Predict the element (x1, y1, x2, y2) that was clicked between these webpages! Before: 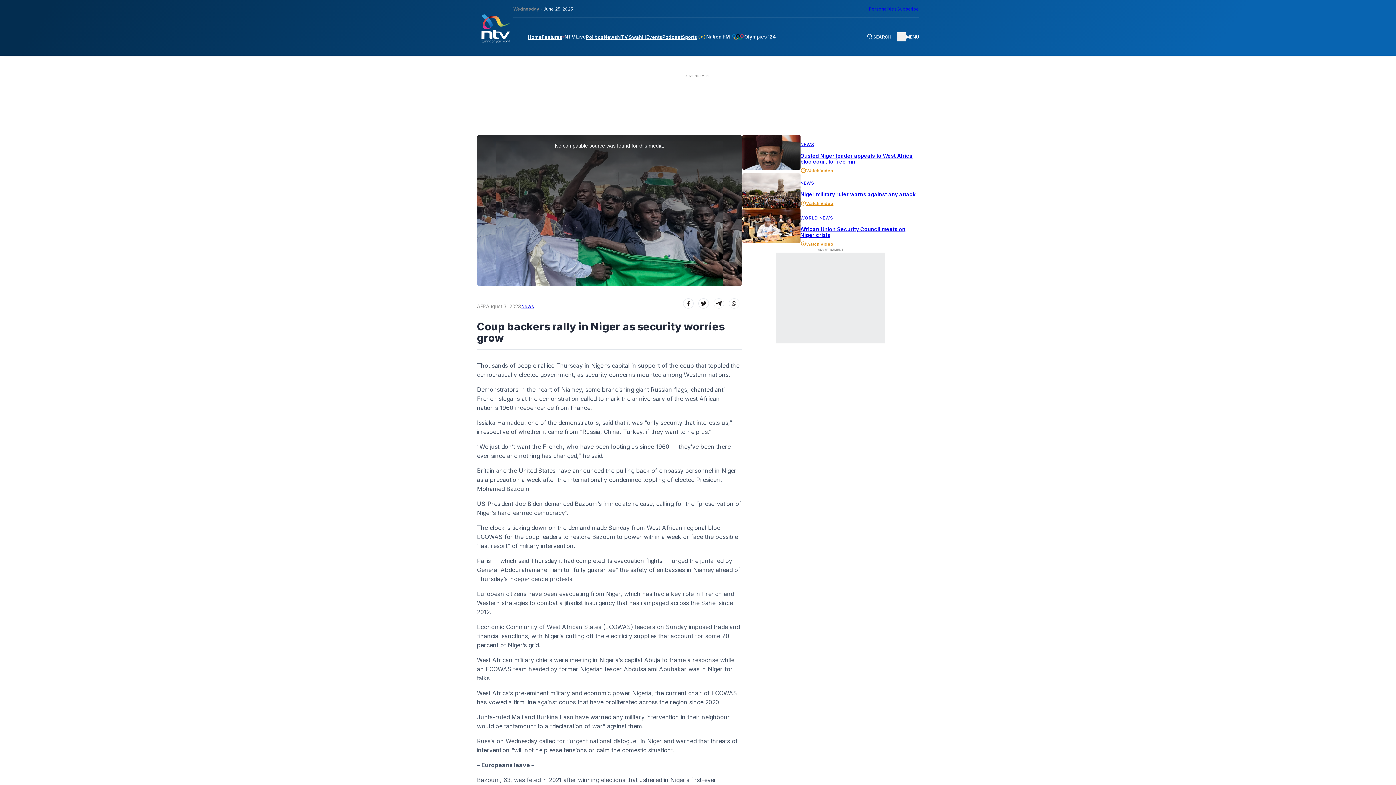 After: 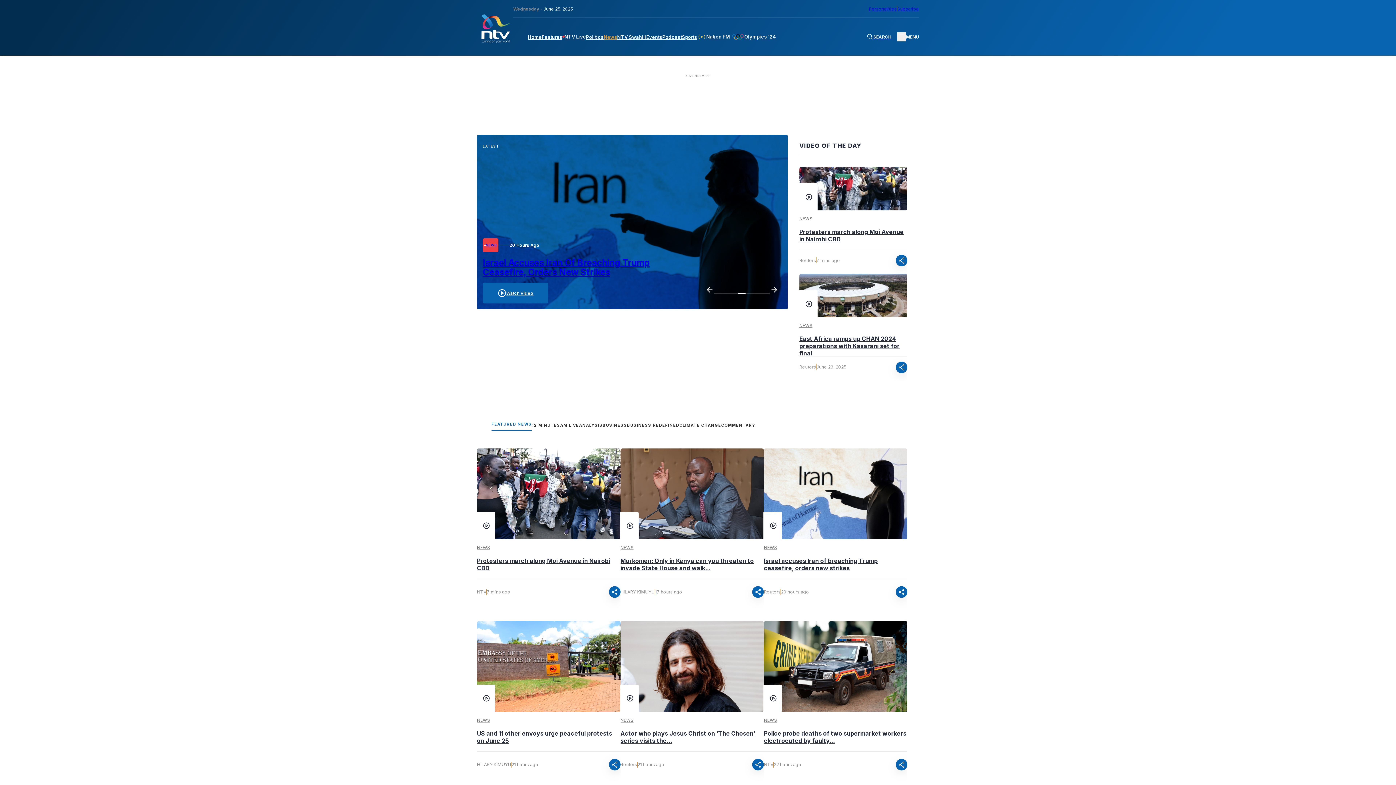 Action: bbox: (603, 34, 617, 40) label: navigate to News